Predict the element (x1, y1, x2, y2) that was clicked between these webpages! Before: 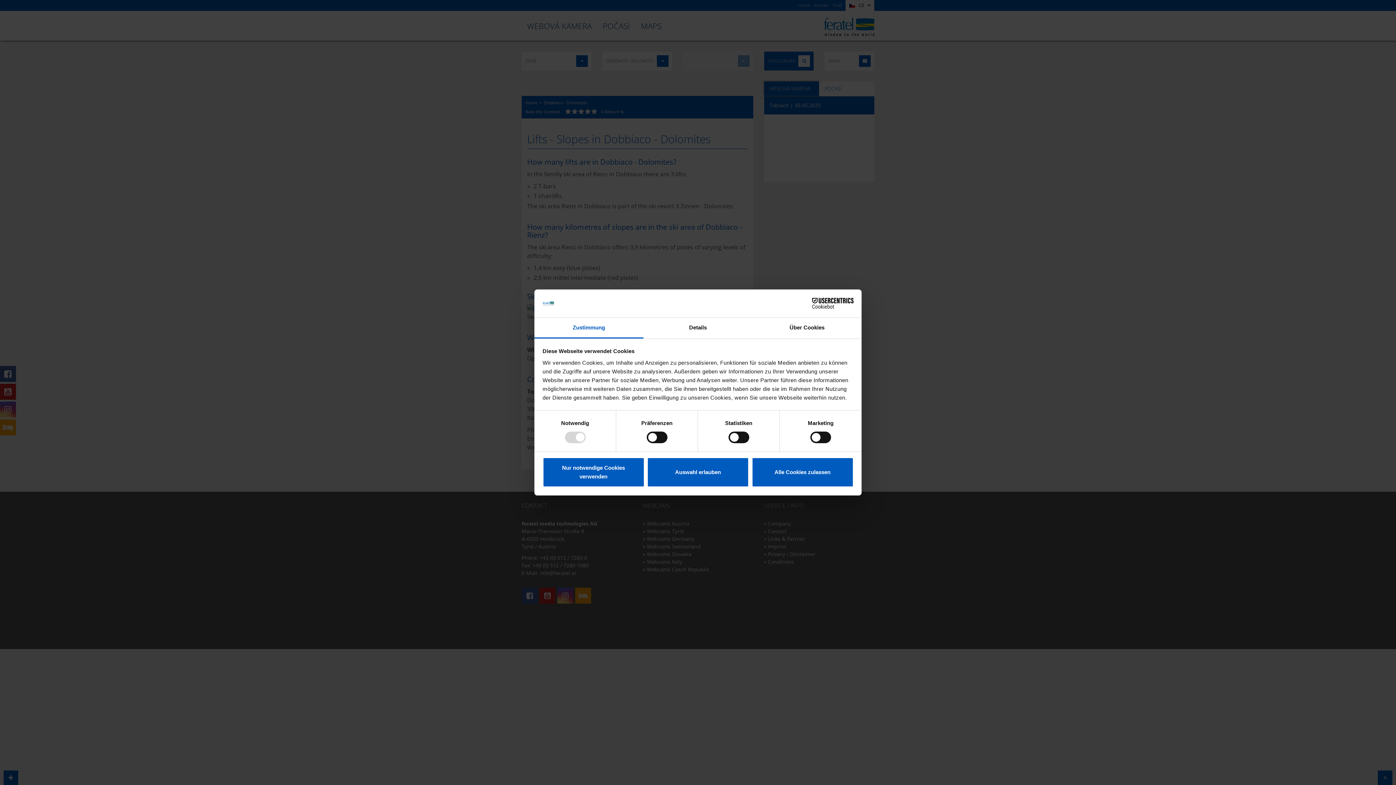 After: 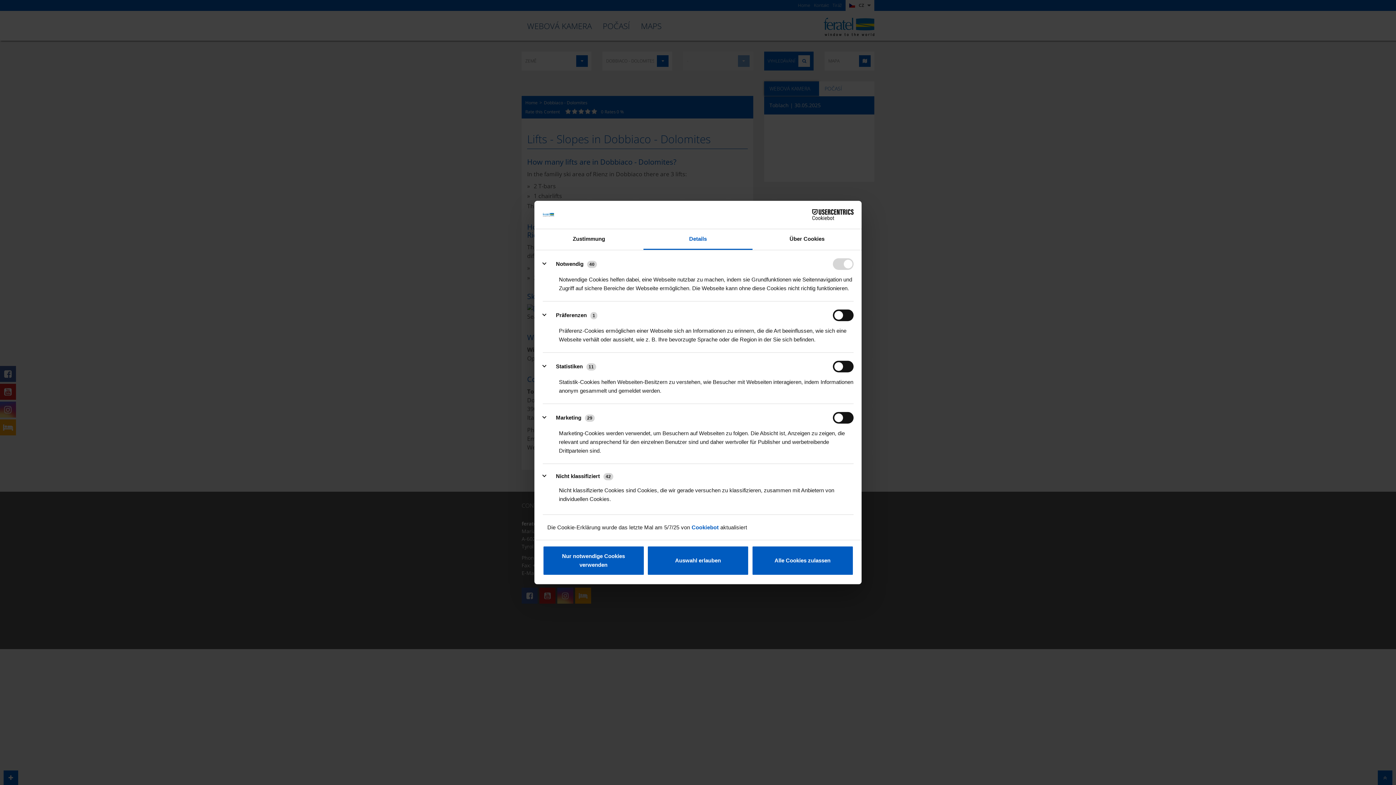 Action: label: Details bbox: (643, 317, 752, 338)